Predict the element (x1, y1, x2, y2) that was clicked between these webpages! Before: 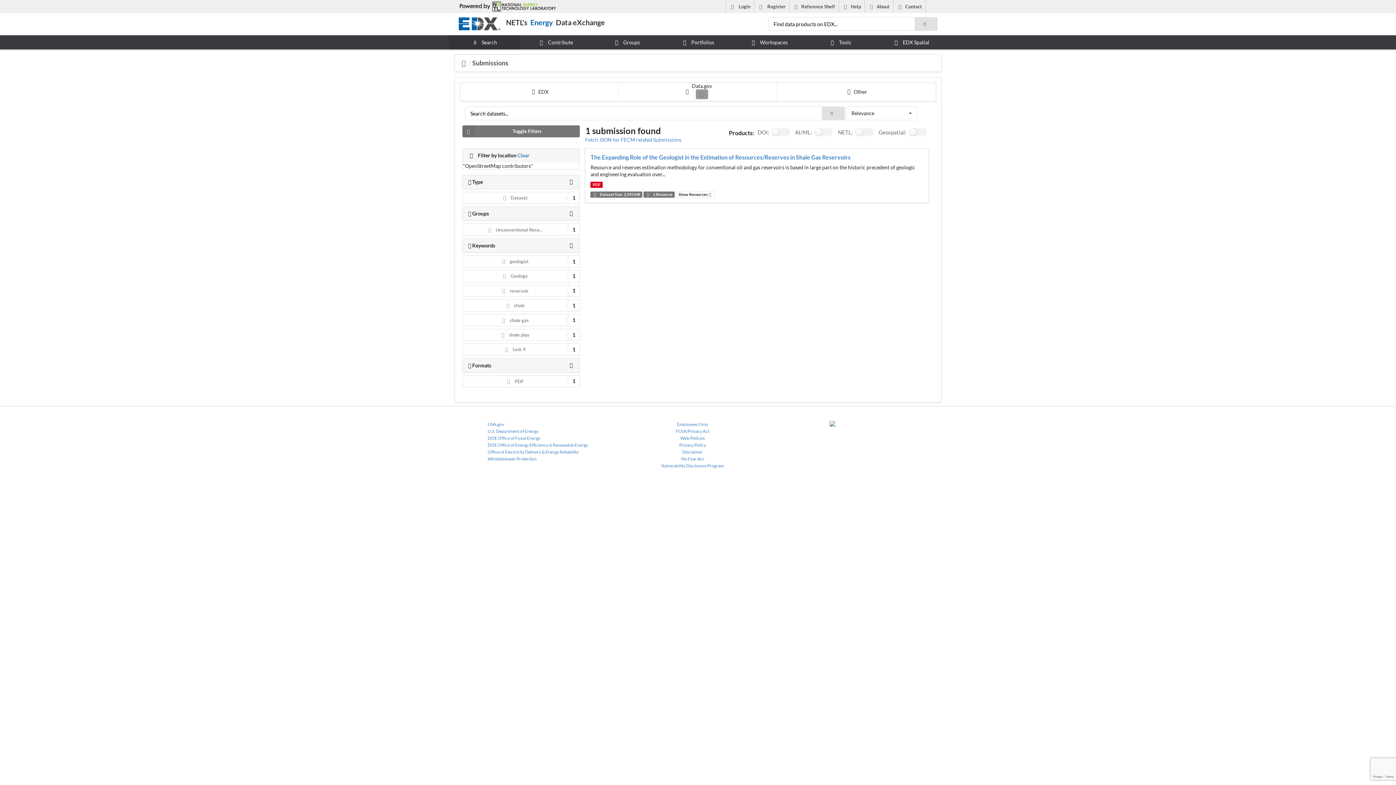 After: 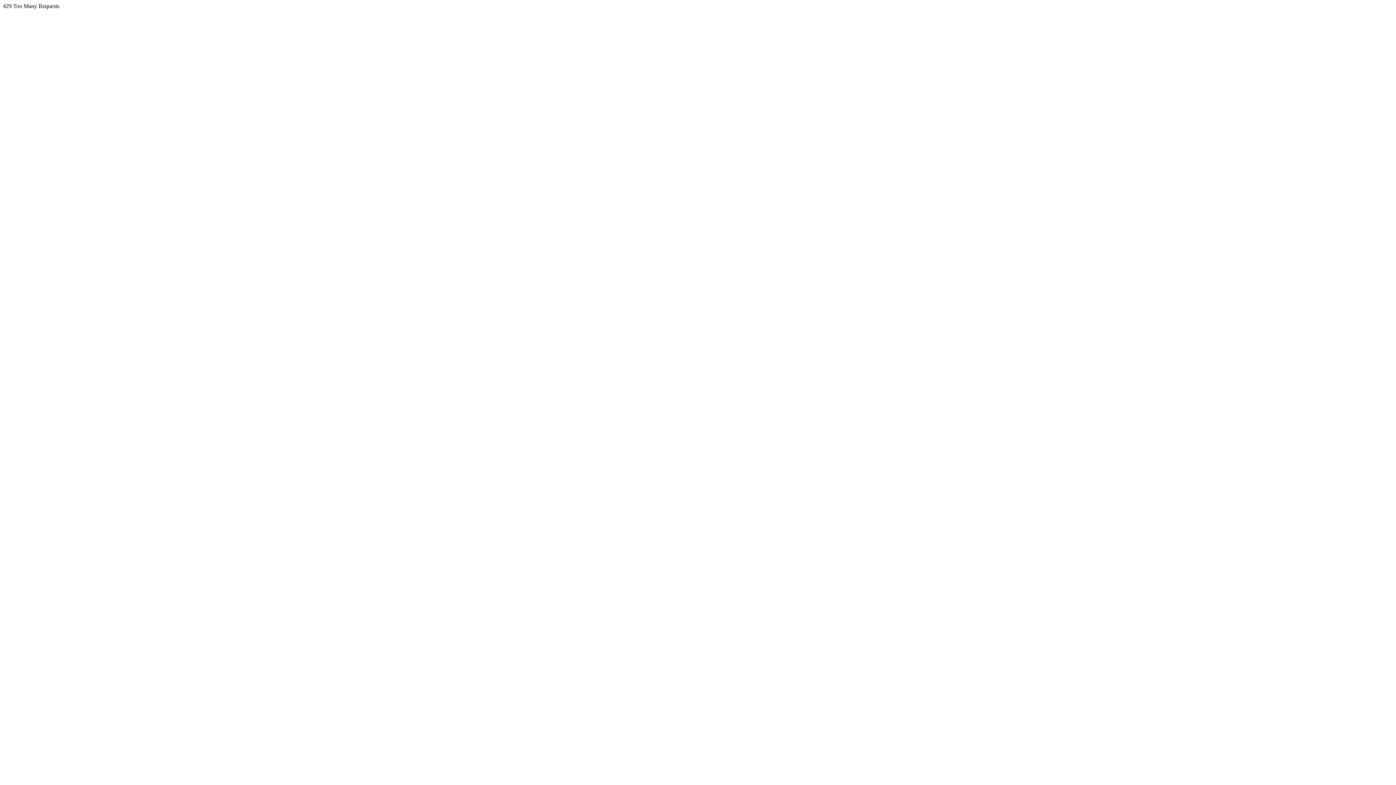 Action: bbox: (460, 82, 618, 101) label: EDX